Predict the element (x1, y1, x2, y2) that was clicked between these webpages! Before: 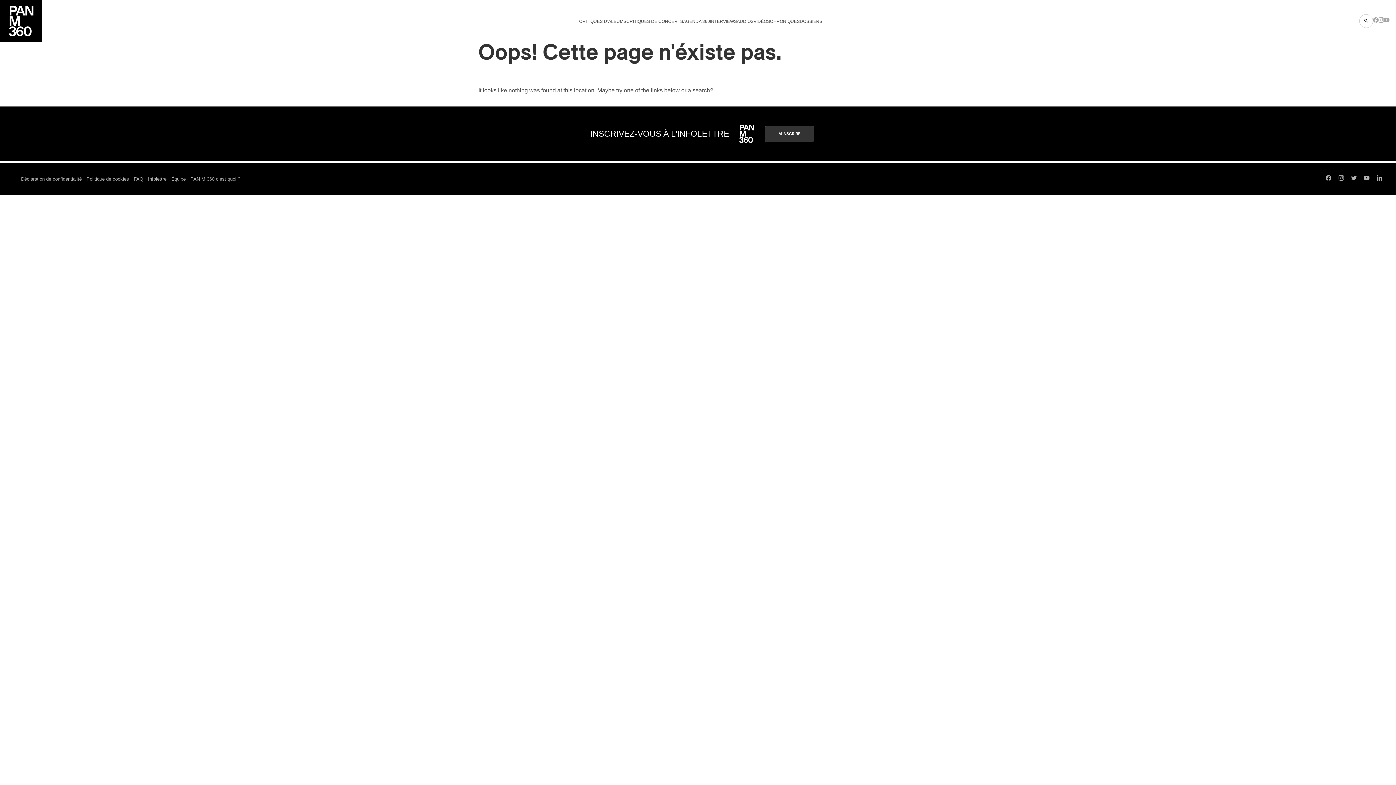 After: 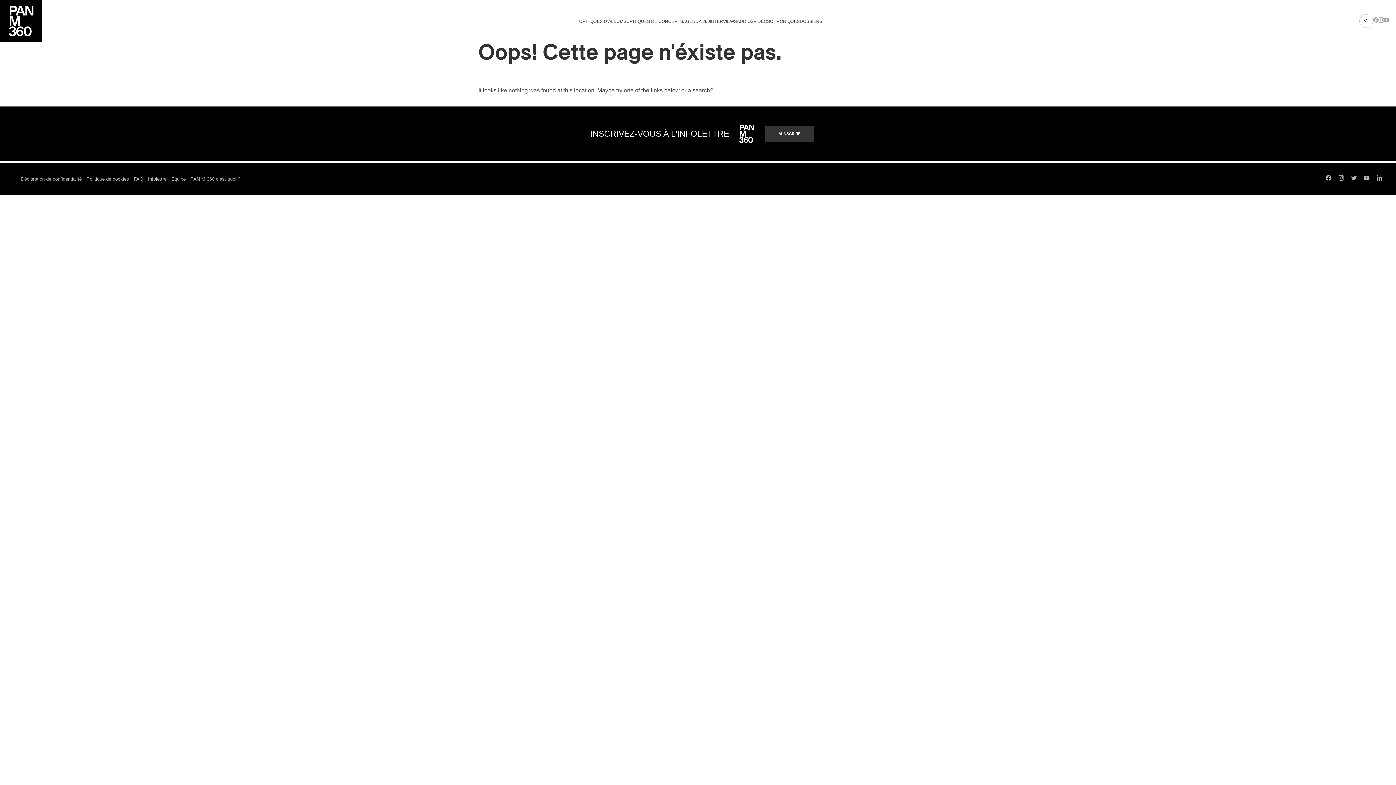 Action: bbox: (1378, 18, 1384, 24) label: Instagram